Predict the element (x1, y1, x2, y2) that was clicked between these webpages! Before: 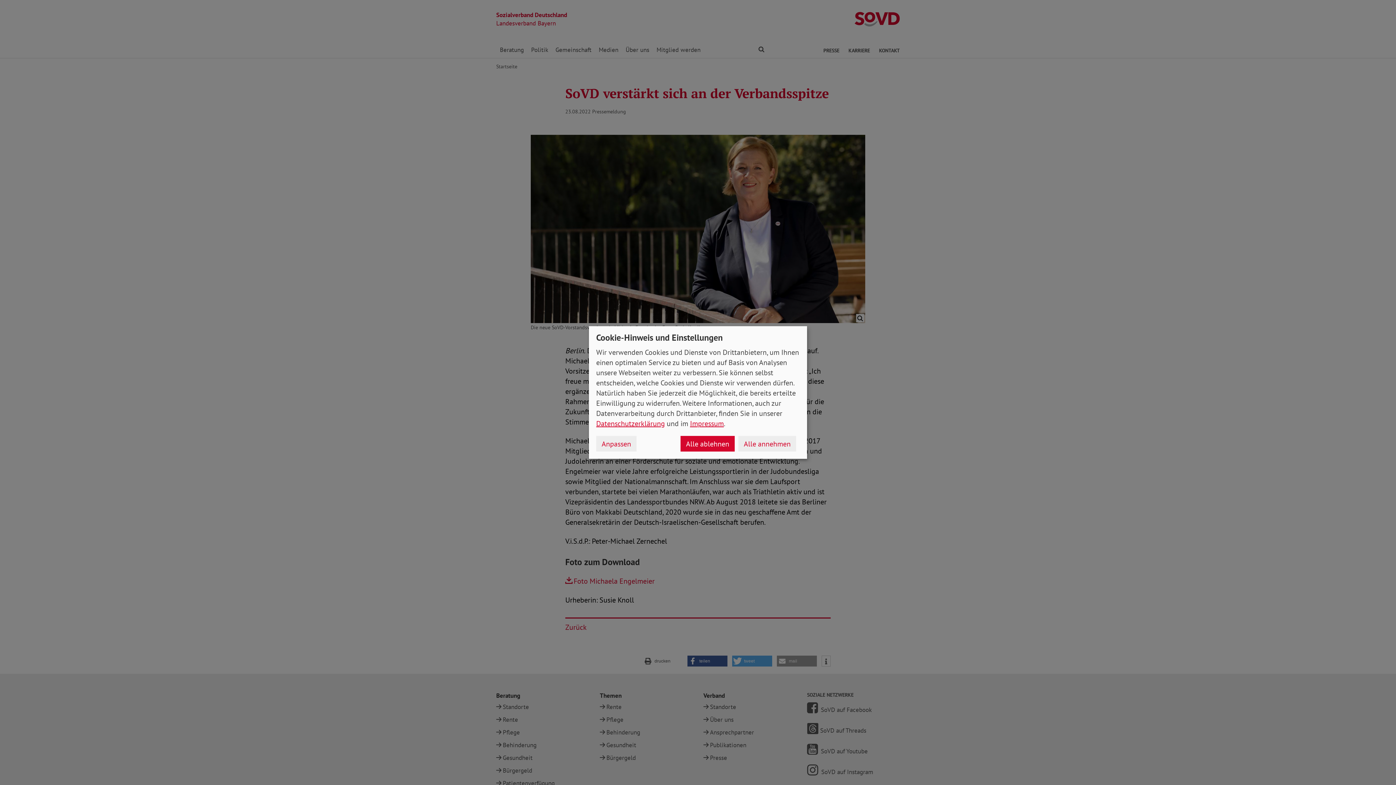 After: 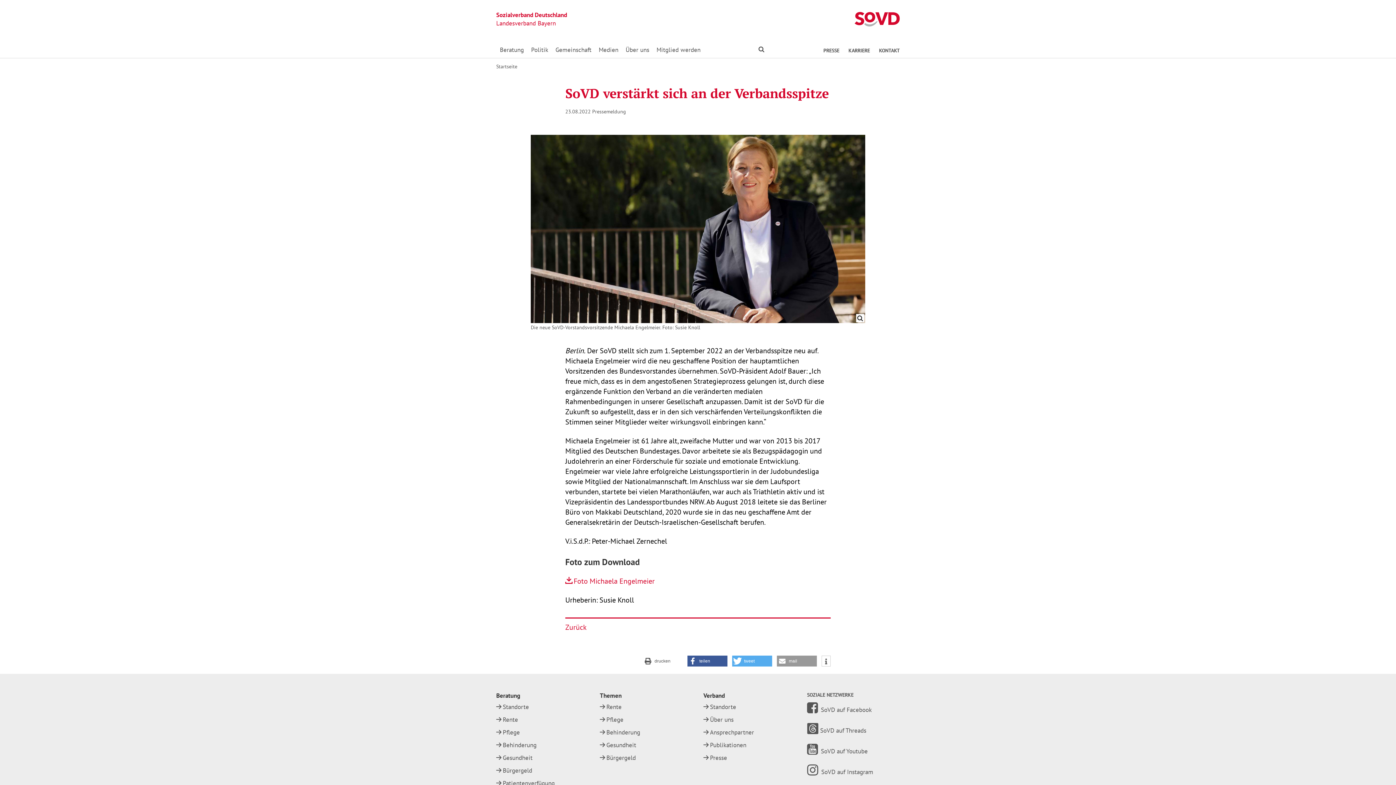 Action: label: Alle ablehnen bbox: (680, 436, 734, 451)